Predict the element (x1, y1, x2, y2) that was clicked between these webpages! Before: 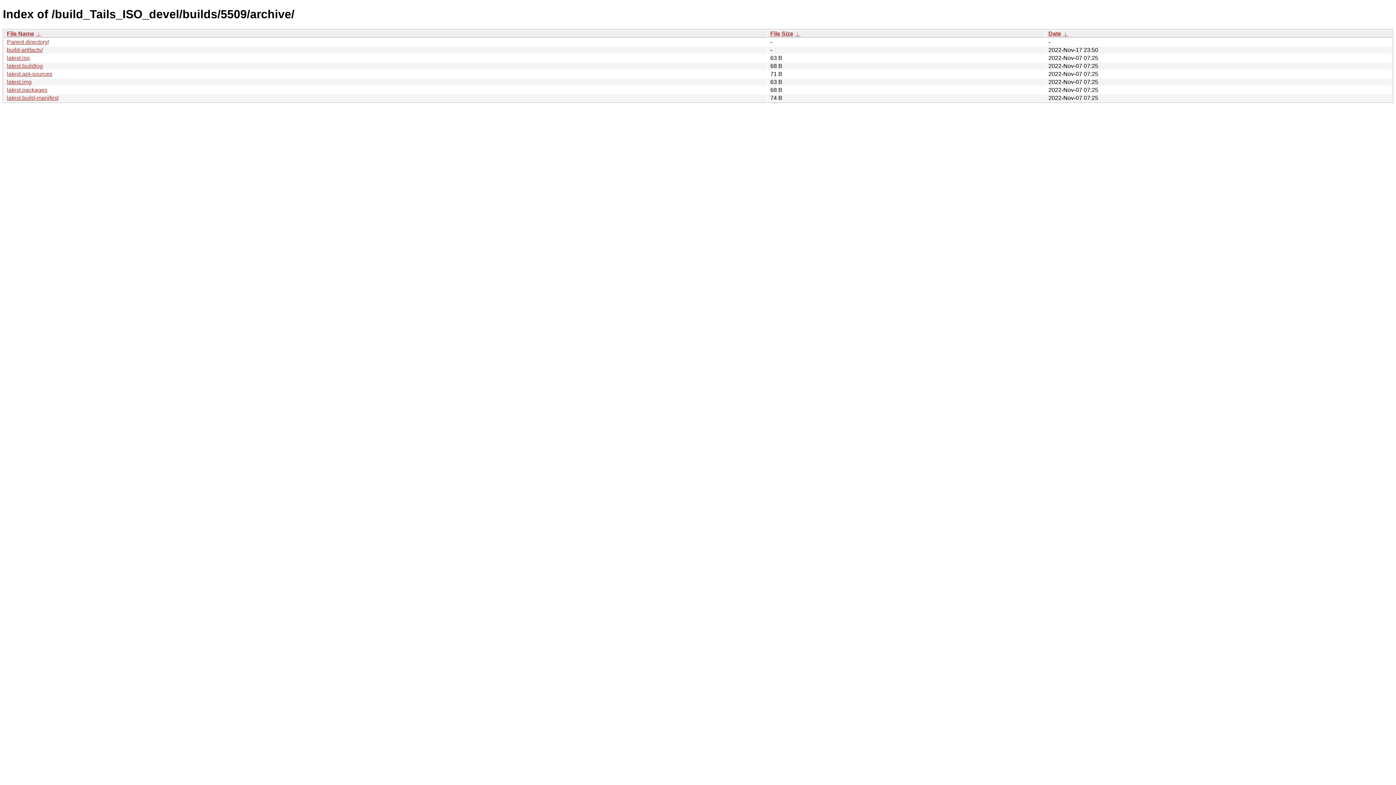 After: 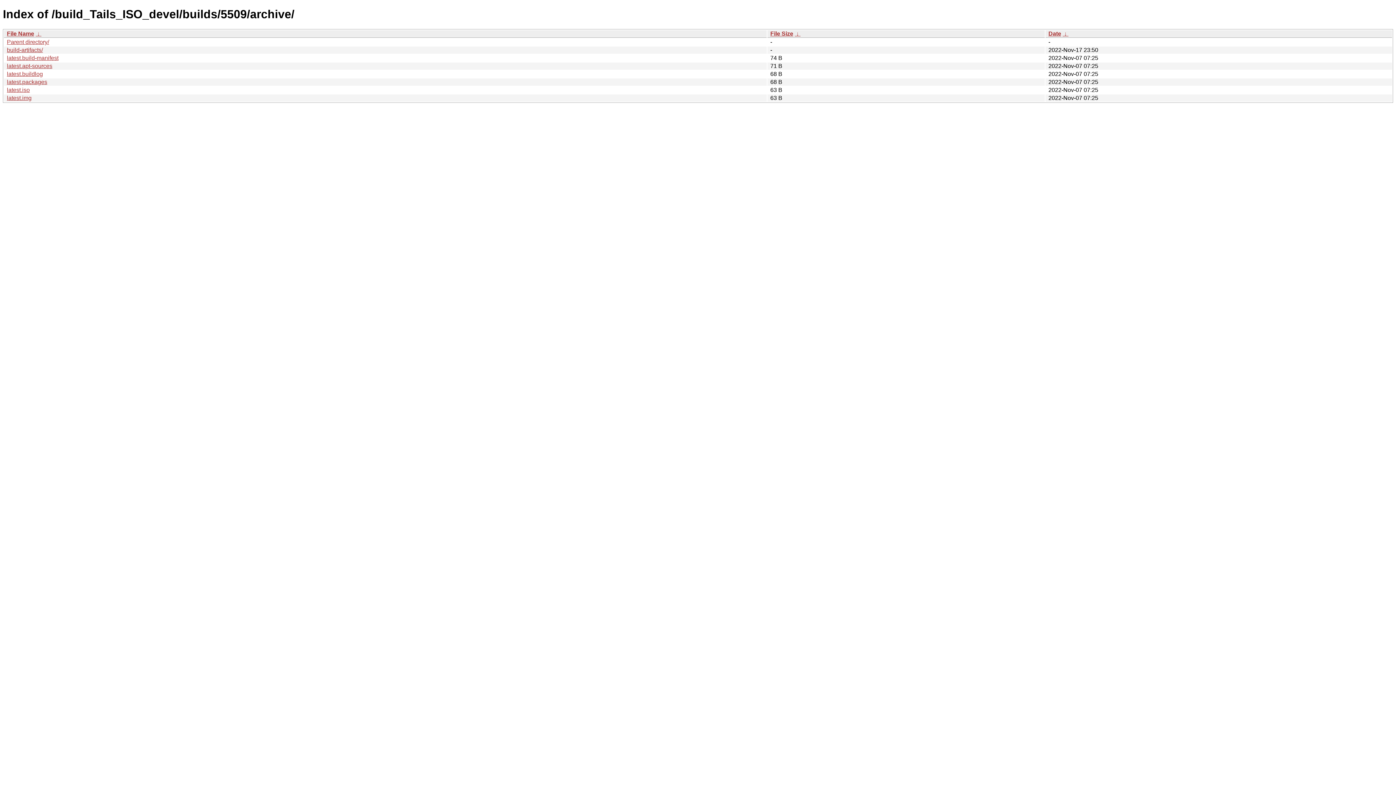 Action: bbox: (794, 30, 800, 36) label:  ↓ 